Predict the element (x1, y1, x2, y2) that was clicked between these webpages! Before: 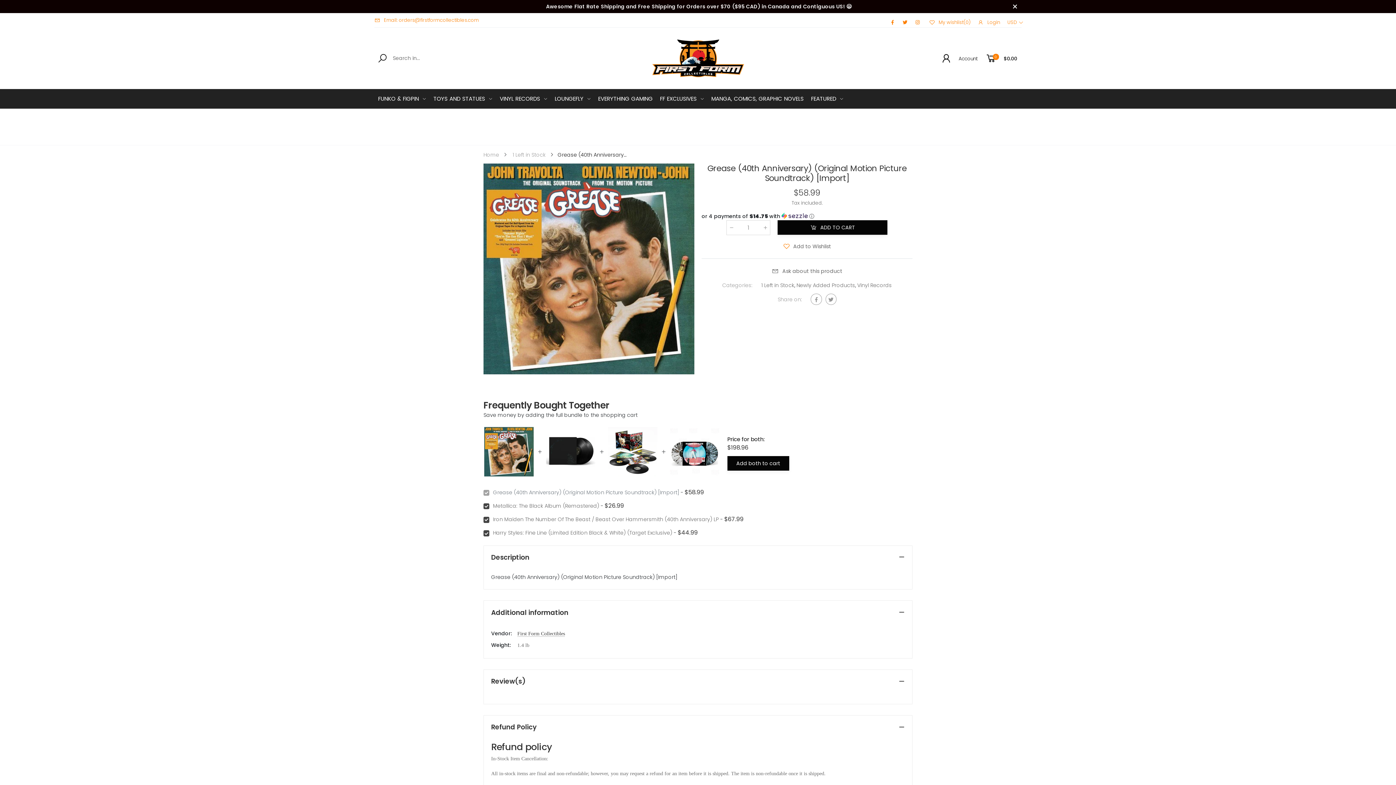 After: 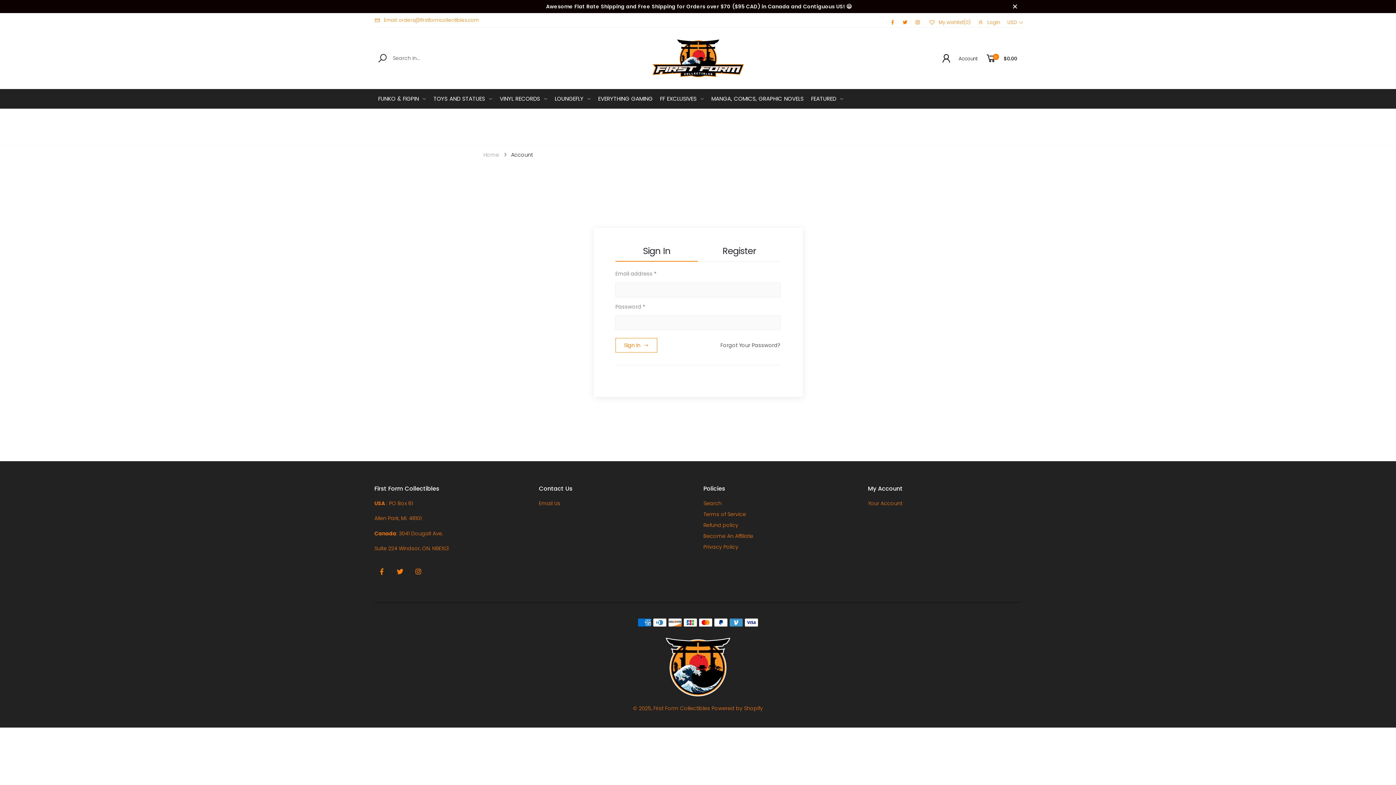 Action: label: Account bbox: (936, 53, 981, 63)